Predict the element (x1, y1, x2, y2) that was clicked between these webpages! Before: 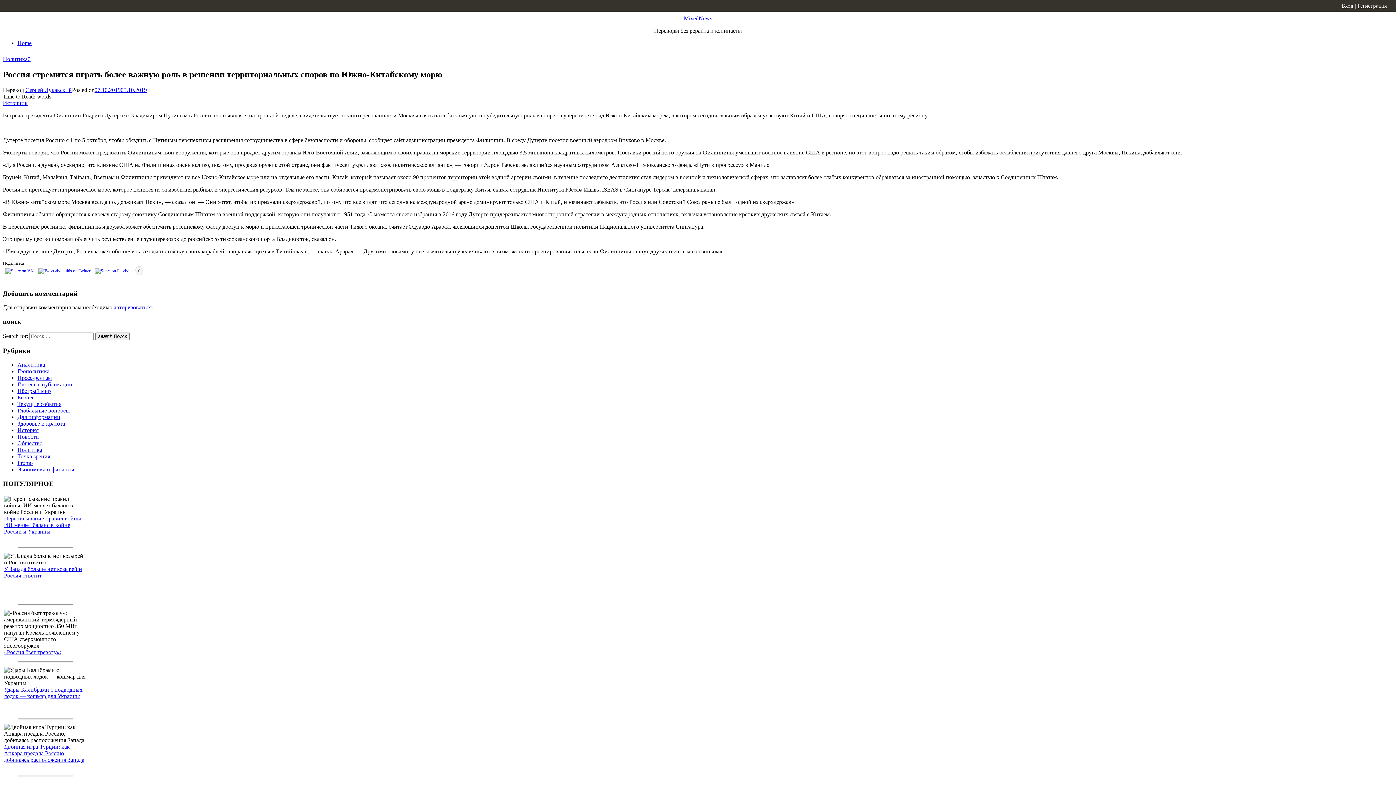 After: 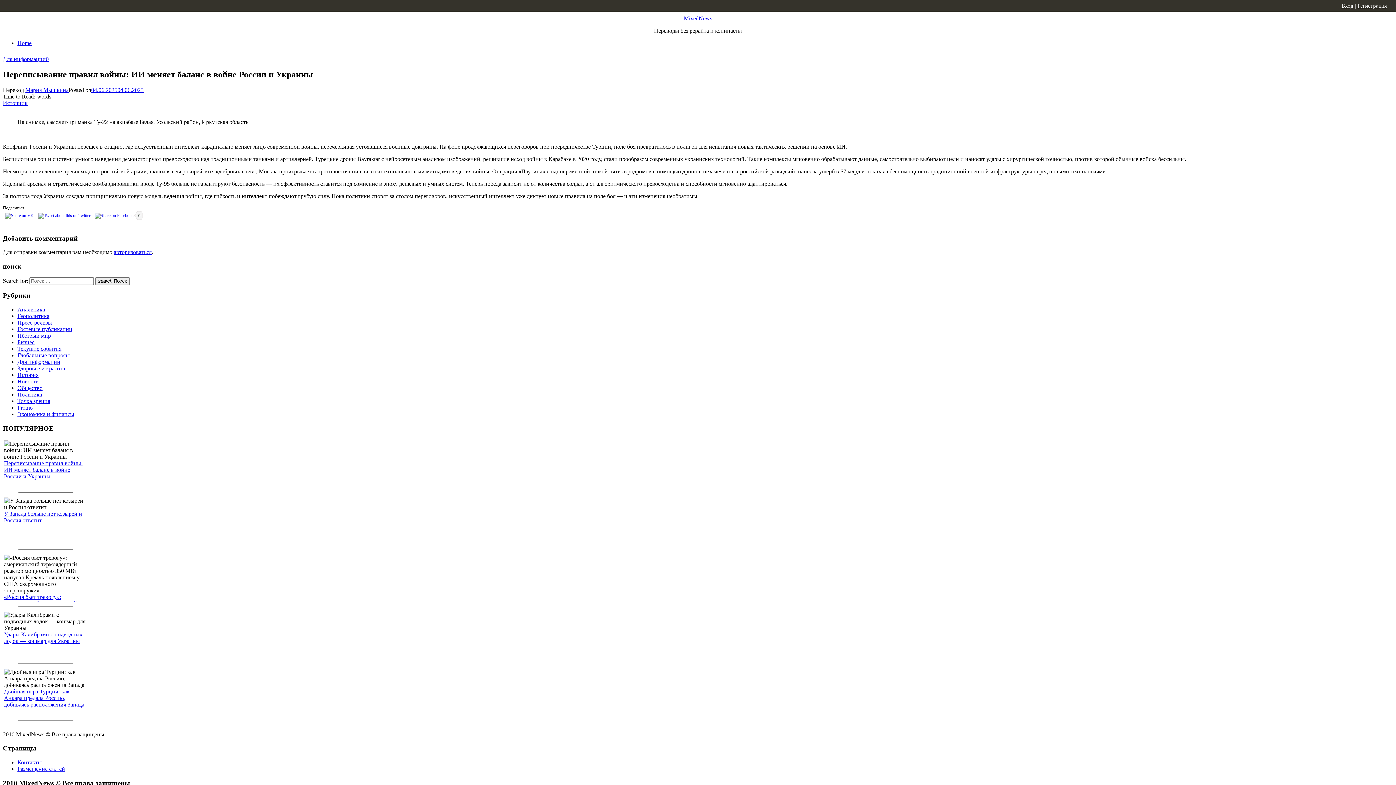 Action: label: Переписывание правил войны: ИИ меняет баланс в войне России и Украины bbox: (4, 515, 82, 534)